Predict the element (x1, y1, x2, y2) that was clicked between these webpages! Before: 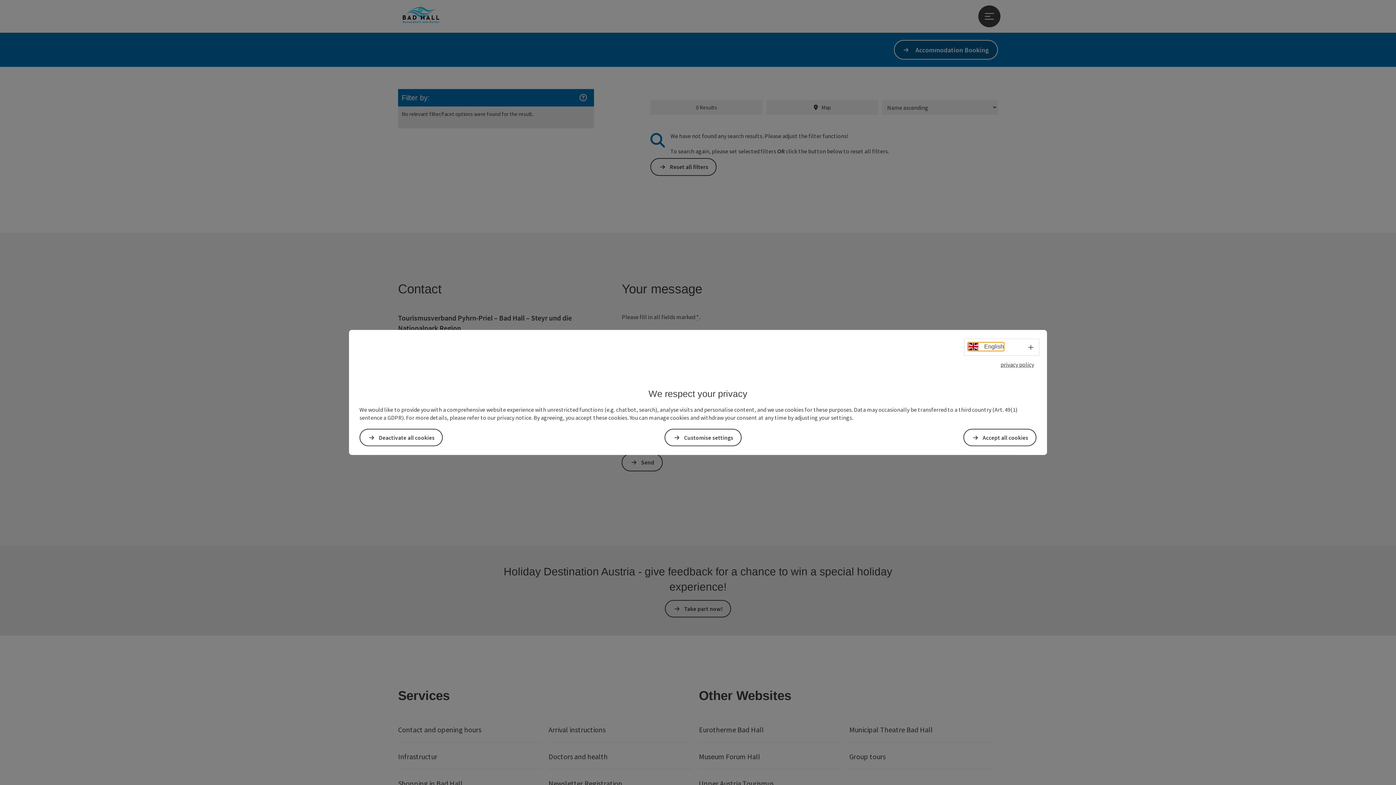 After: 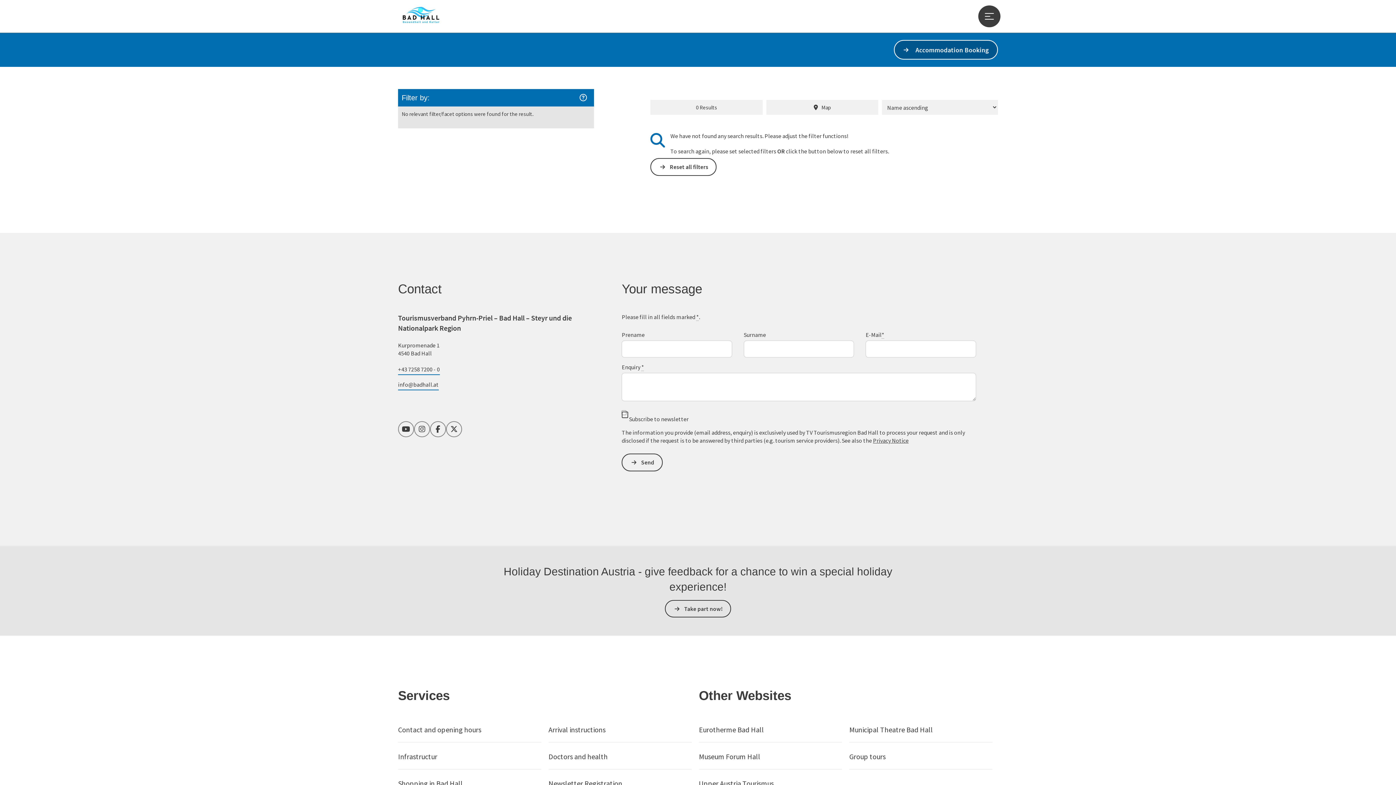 Action: label: Deactivate all cookies bbox: (359, 429, 443, 446)